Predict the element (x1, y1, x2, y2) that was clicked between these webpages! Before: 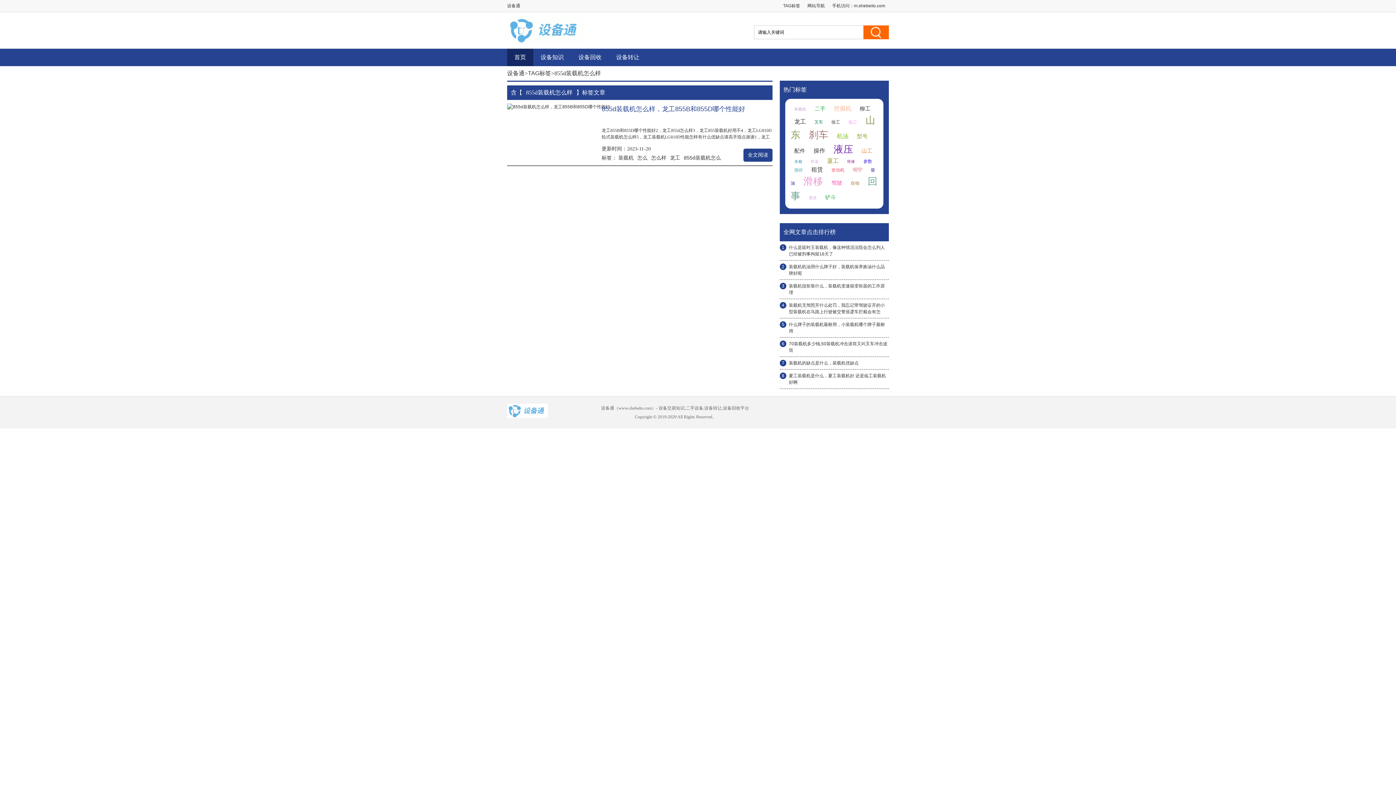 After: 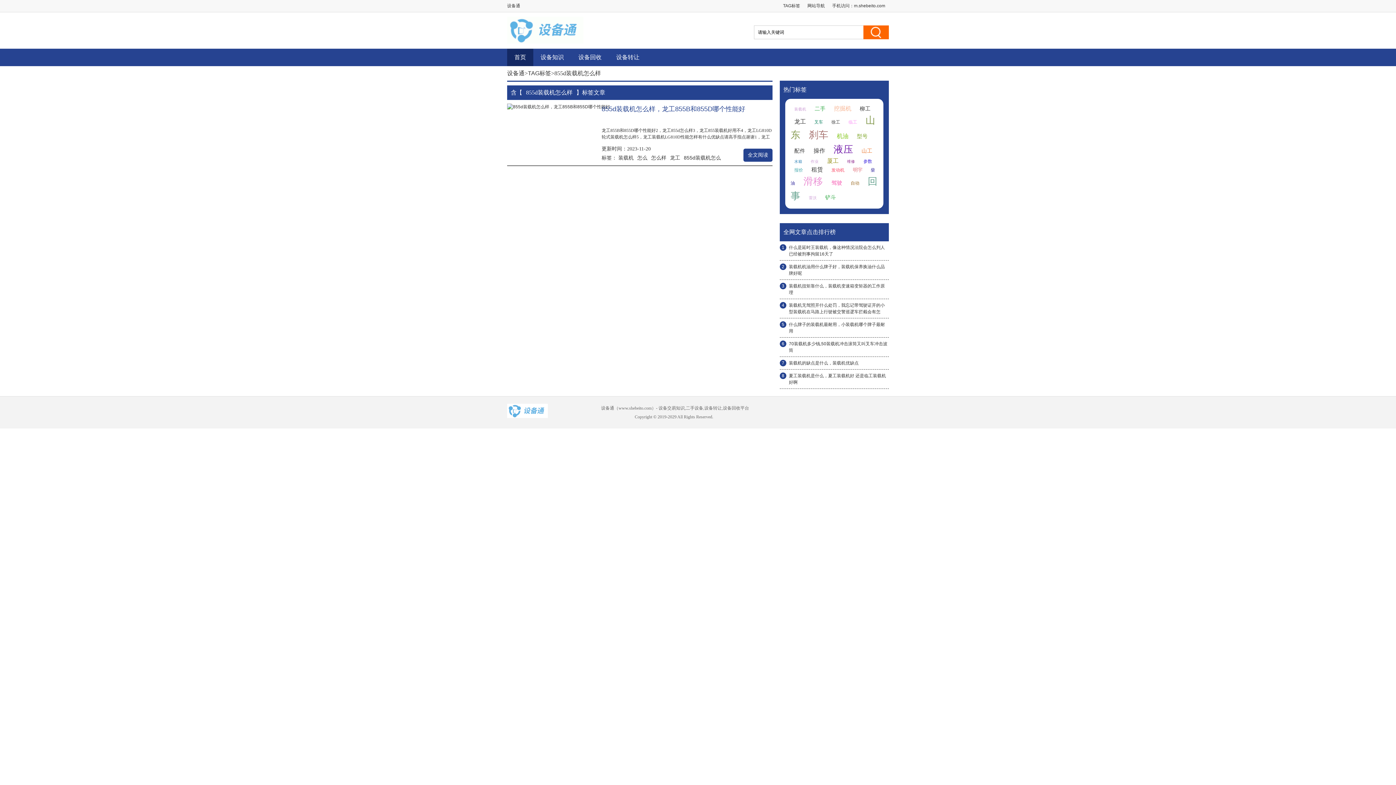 Action: label: 型号 bbox: (857, 133, 868, 139)